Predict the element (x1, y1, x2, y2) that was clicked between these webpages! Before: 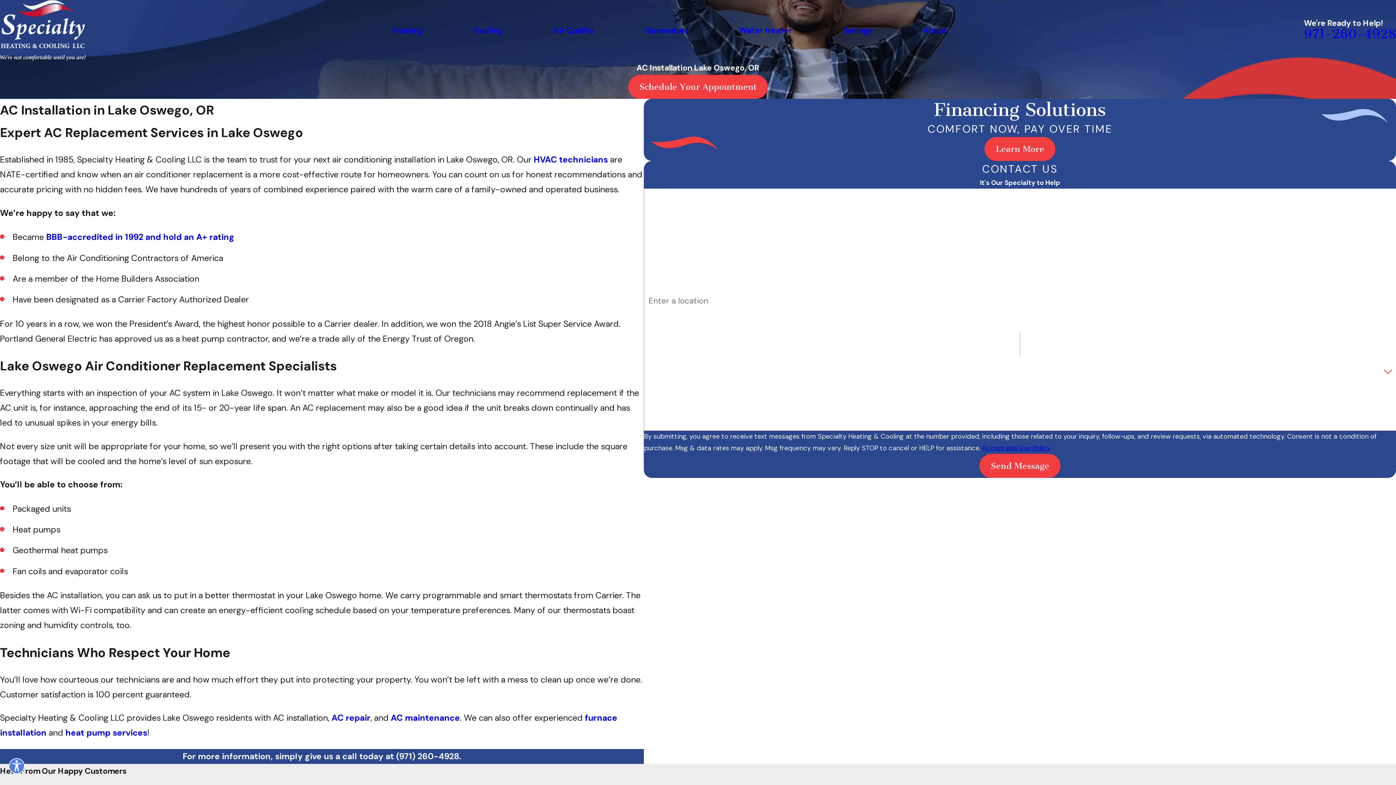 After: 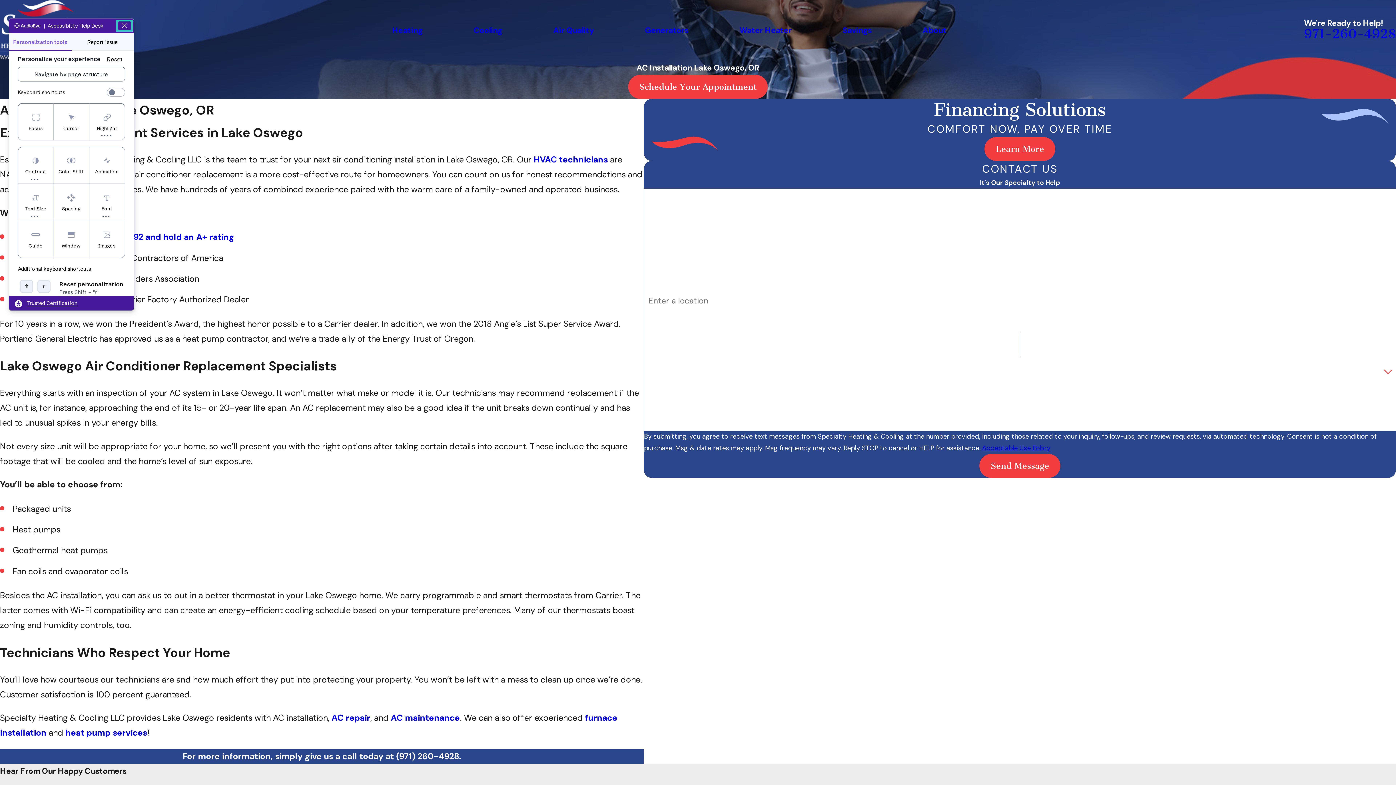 Action: bbox: (8, 758, 24, 774) label: Explore your accessibility options